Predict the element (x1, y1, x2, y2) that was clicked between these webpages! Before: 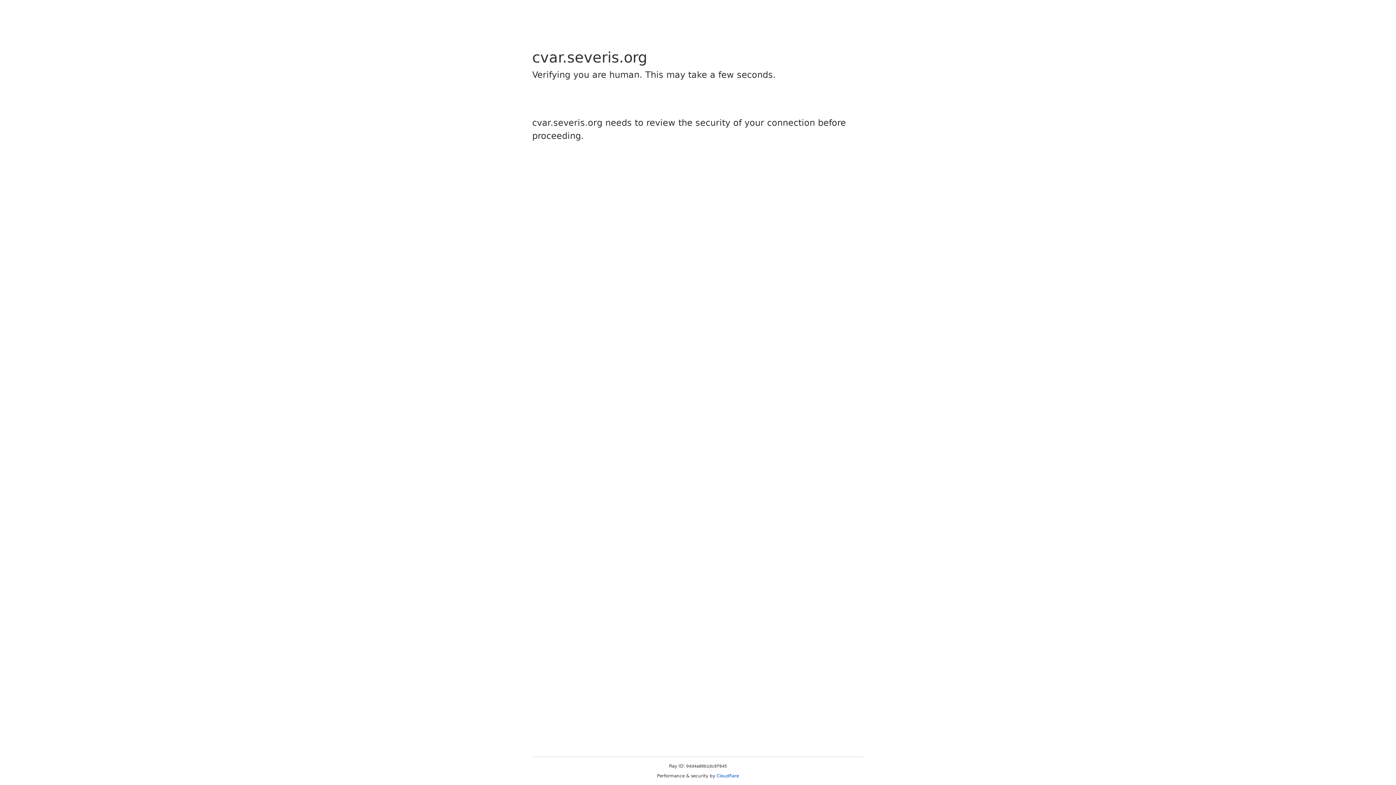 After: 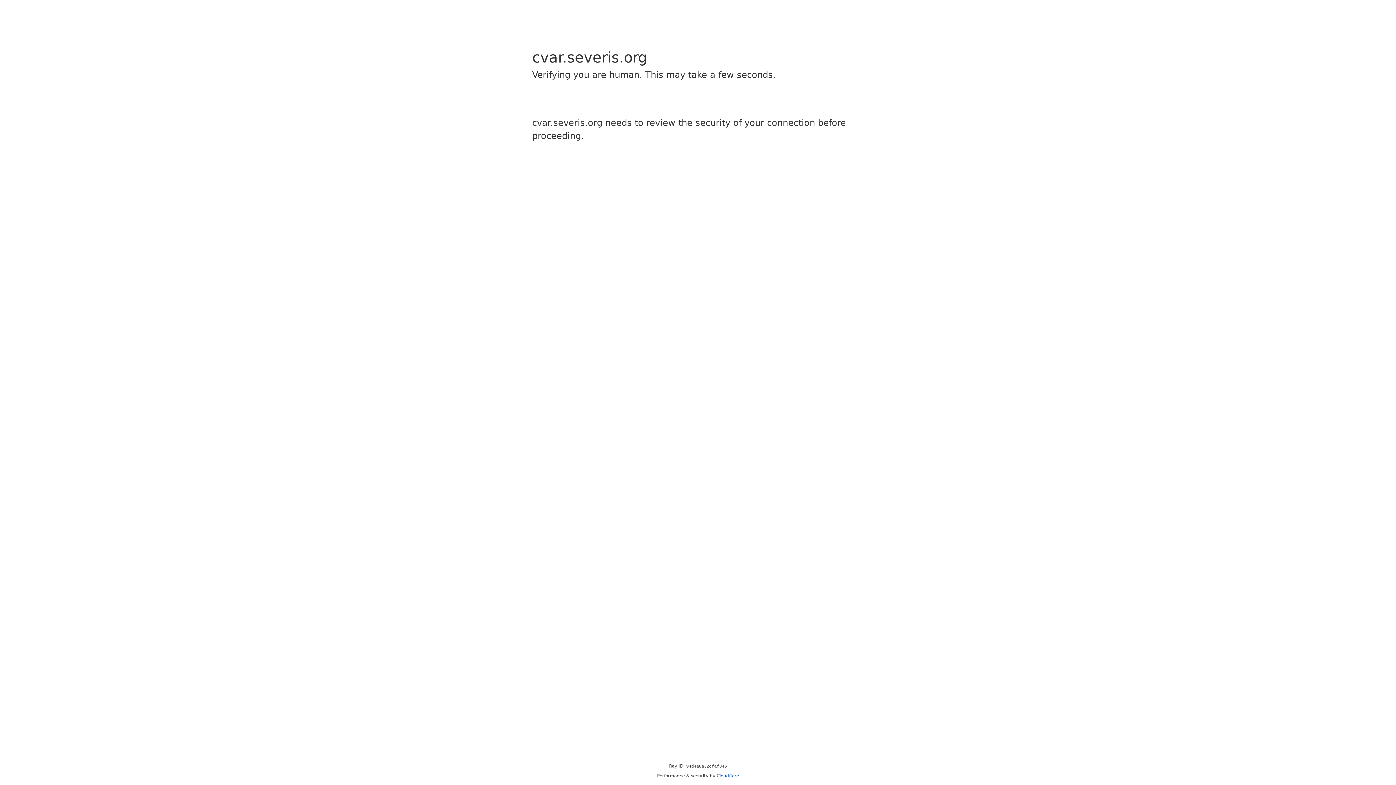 Action: label: Cloudflare bbox: (716, 773, 739, 778)